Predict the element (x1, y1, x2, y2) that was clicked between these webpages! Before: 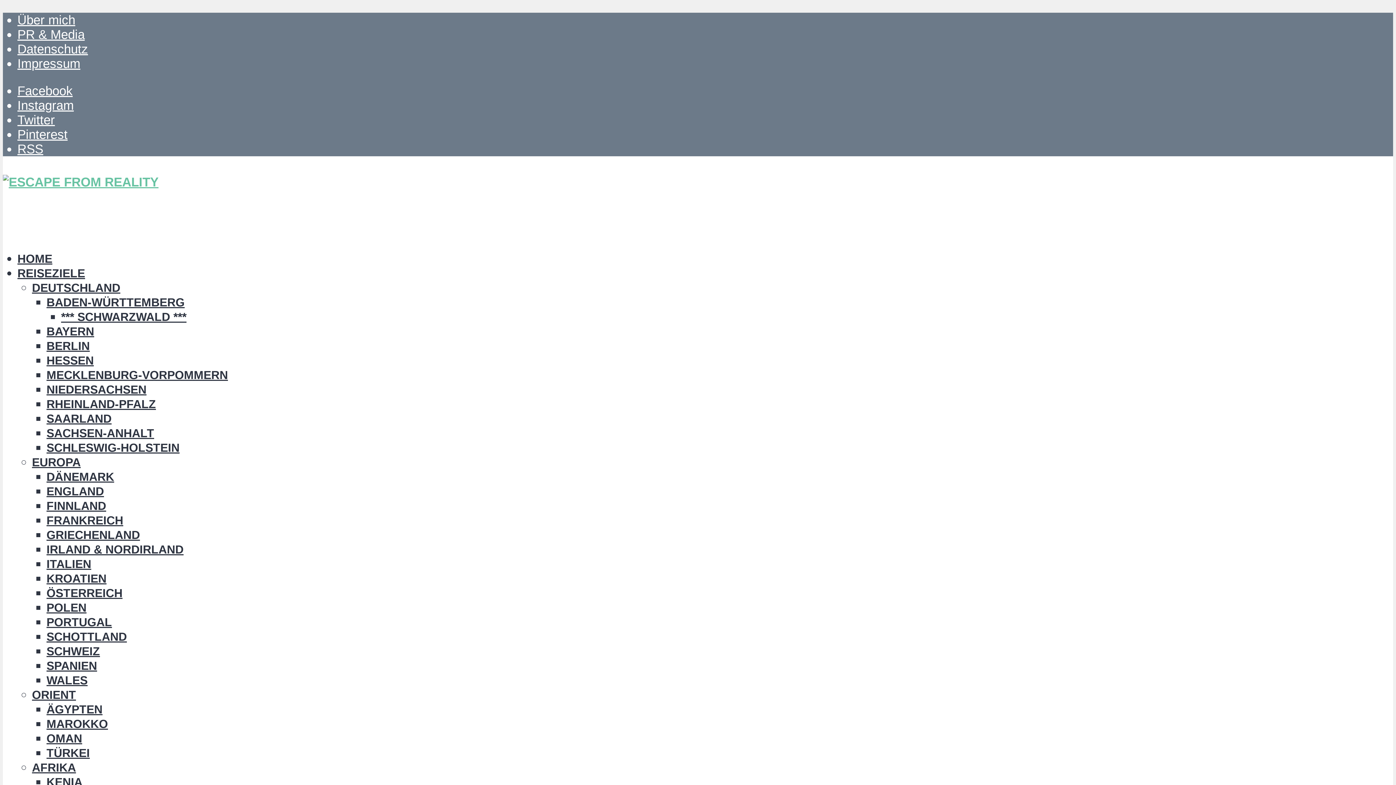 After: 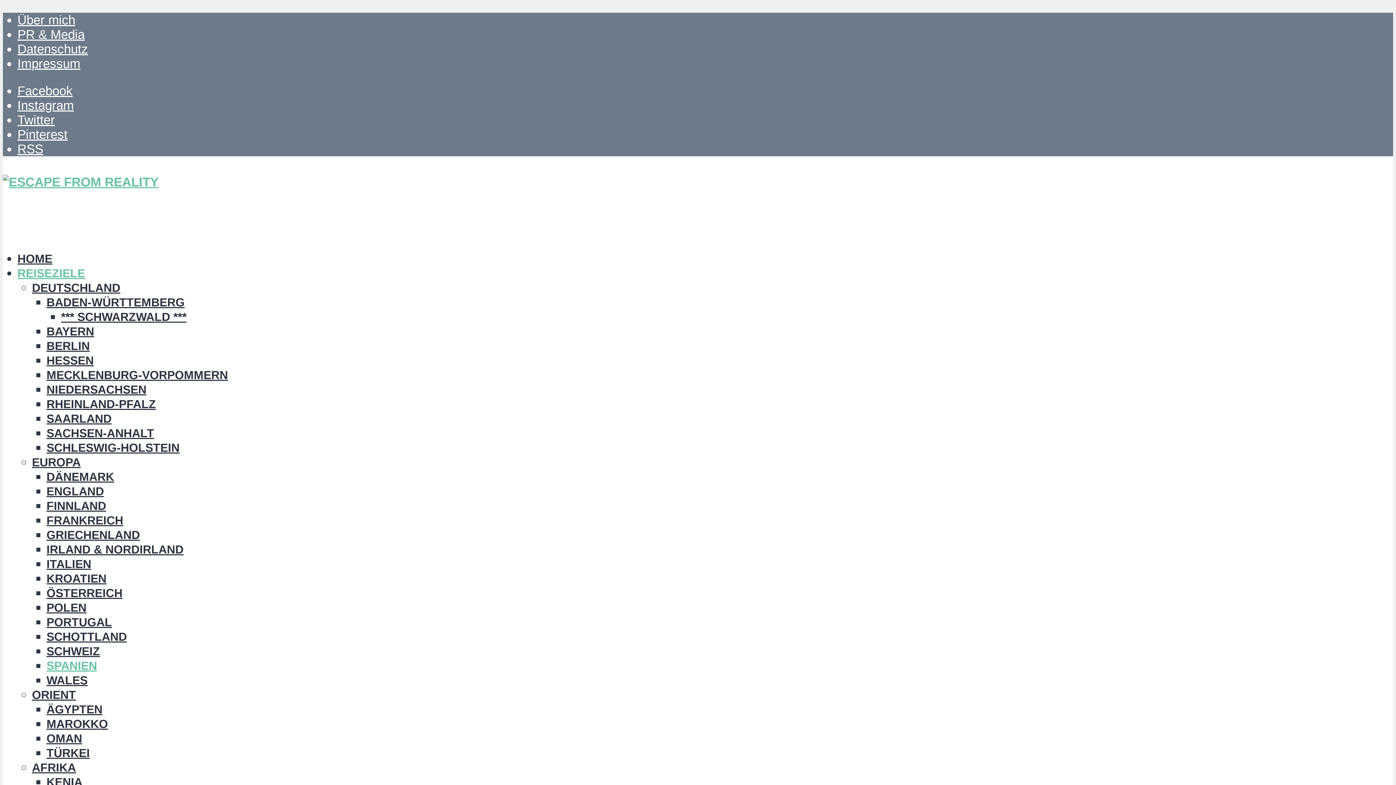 Action: label: SPANIEN bbox: (46, 659, 97, 672)